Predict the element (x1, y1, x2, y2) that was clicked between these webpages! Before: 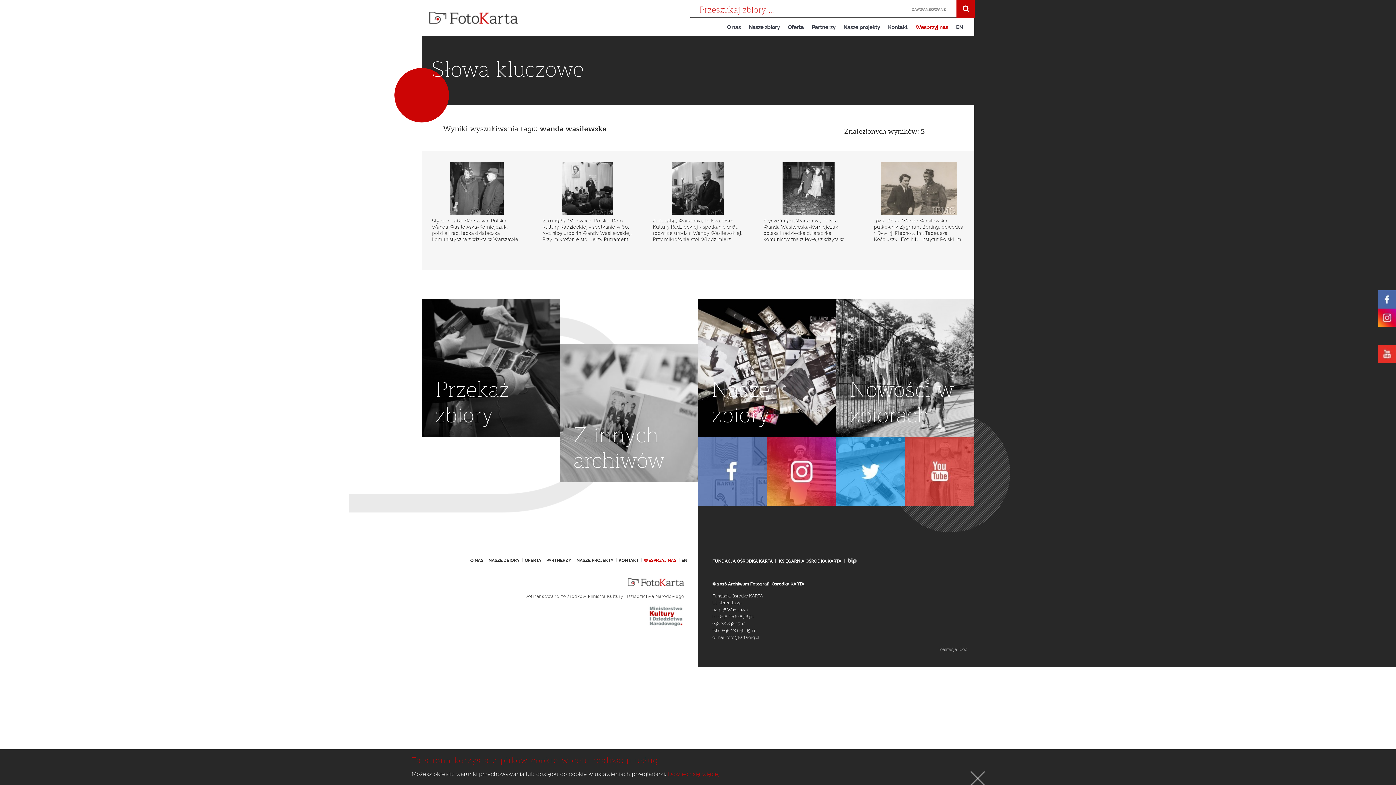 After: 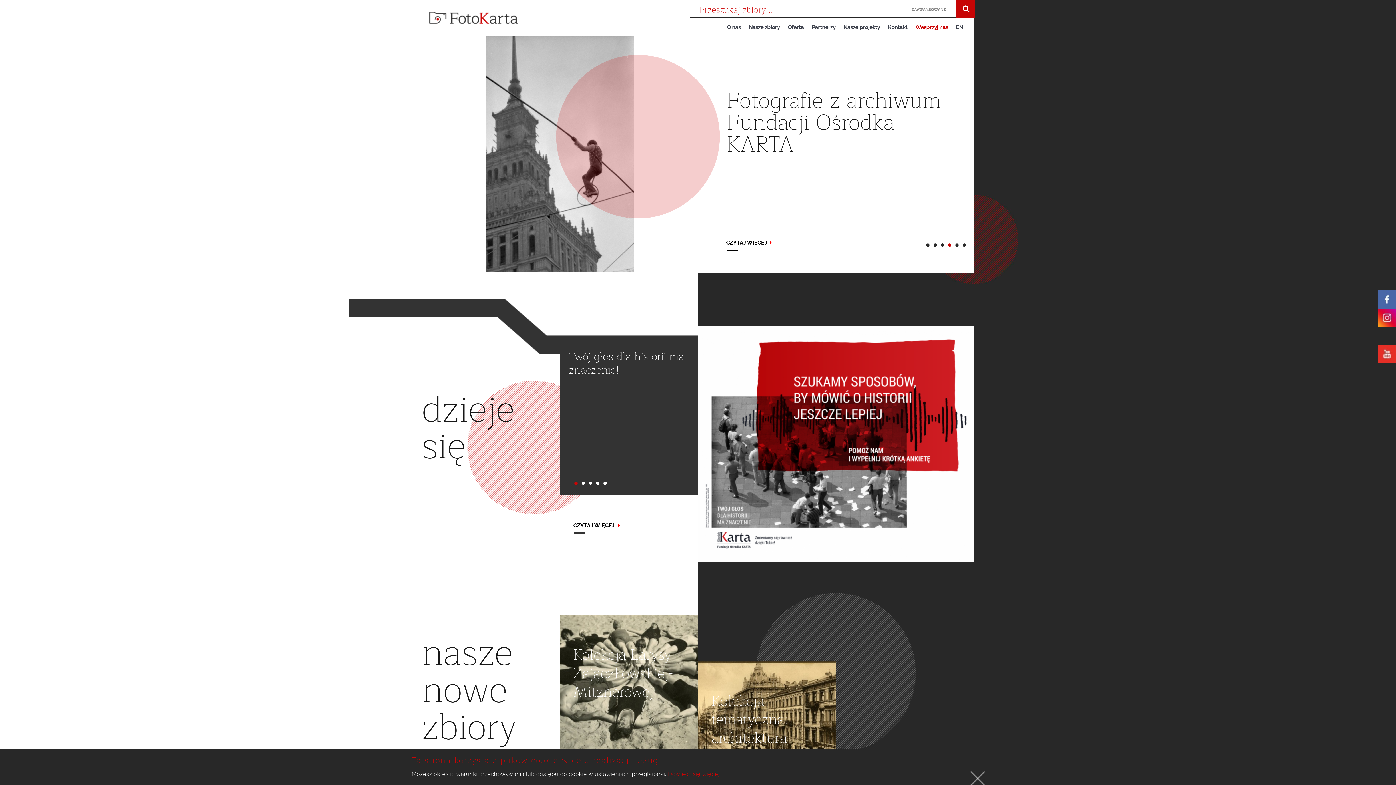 Action: bbox: (957, 647, 967, 652) label:  Ideo